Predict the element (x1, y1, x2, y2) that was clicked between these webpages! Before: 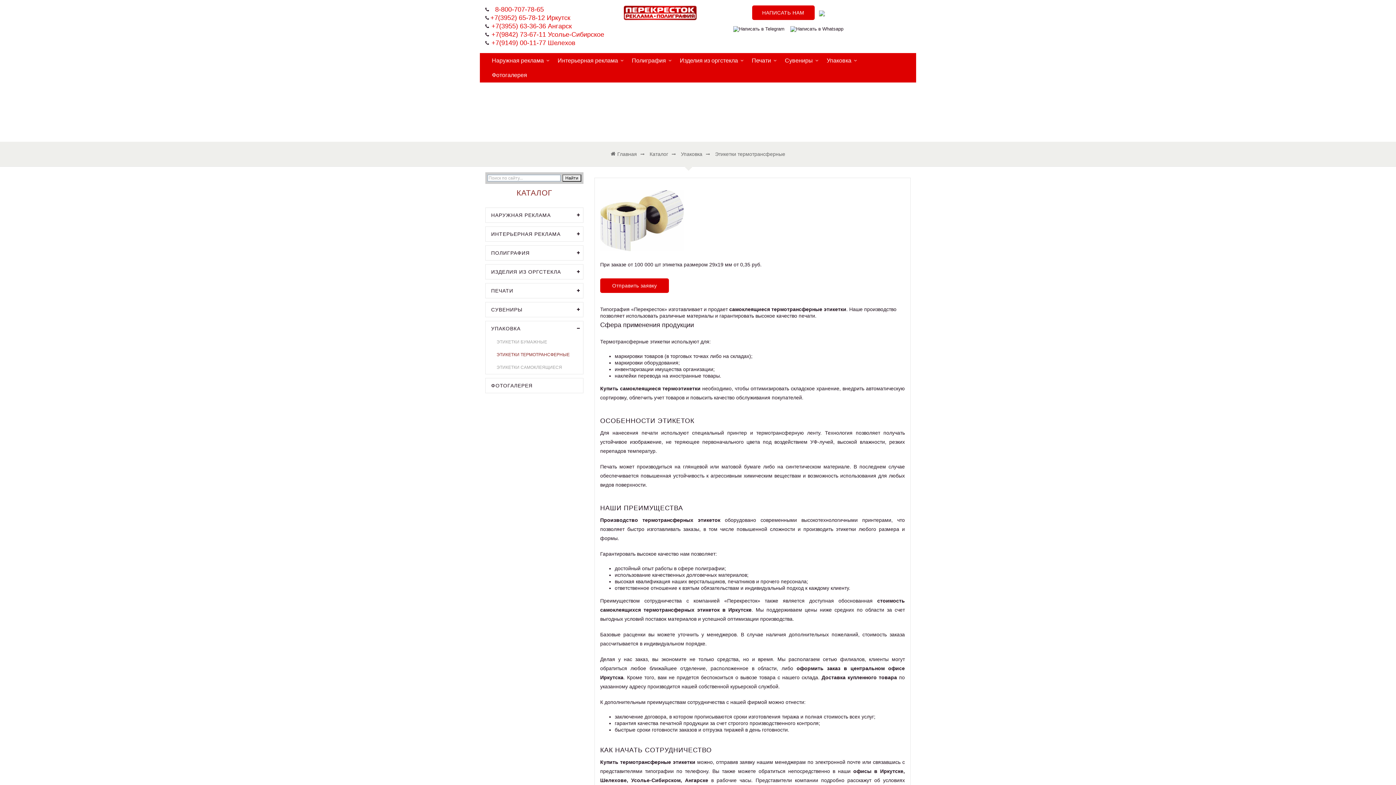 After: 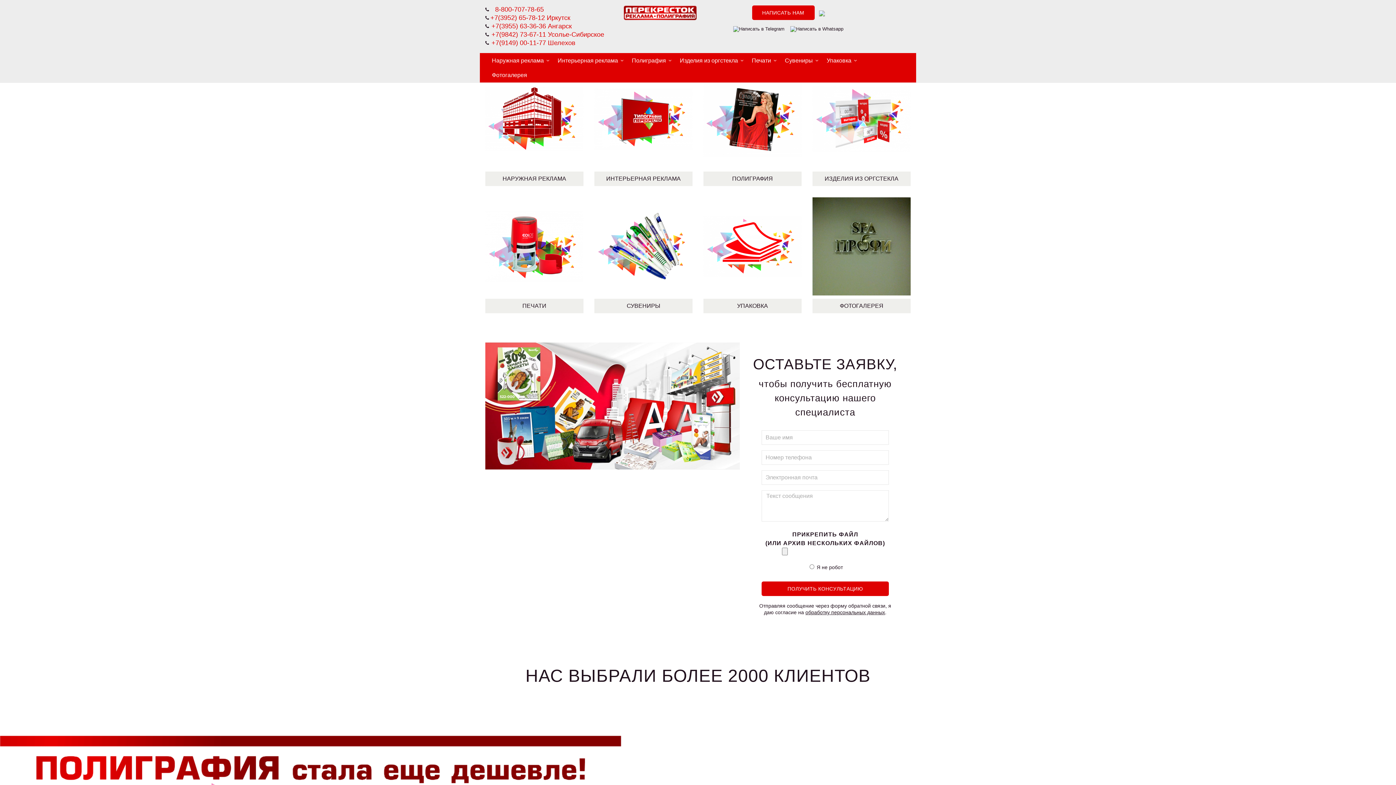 Action: bbox: (610, 151, 648, 157) label: Главная